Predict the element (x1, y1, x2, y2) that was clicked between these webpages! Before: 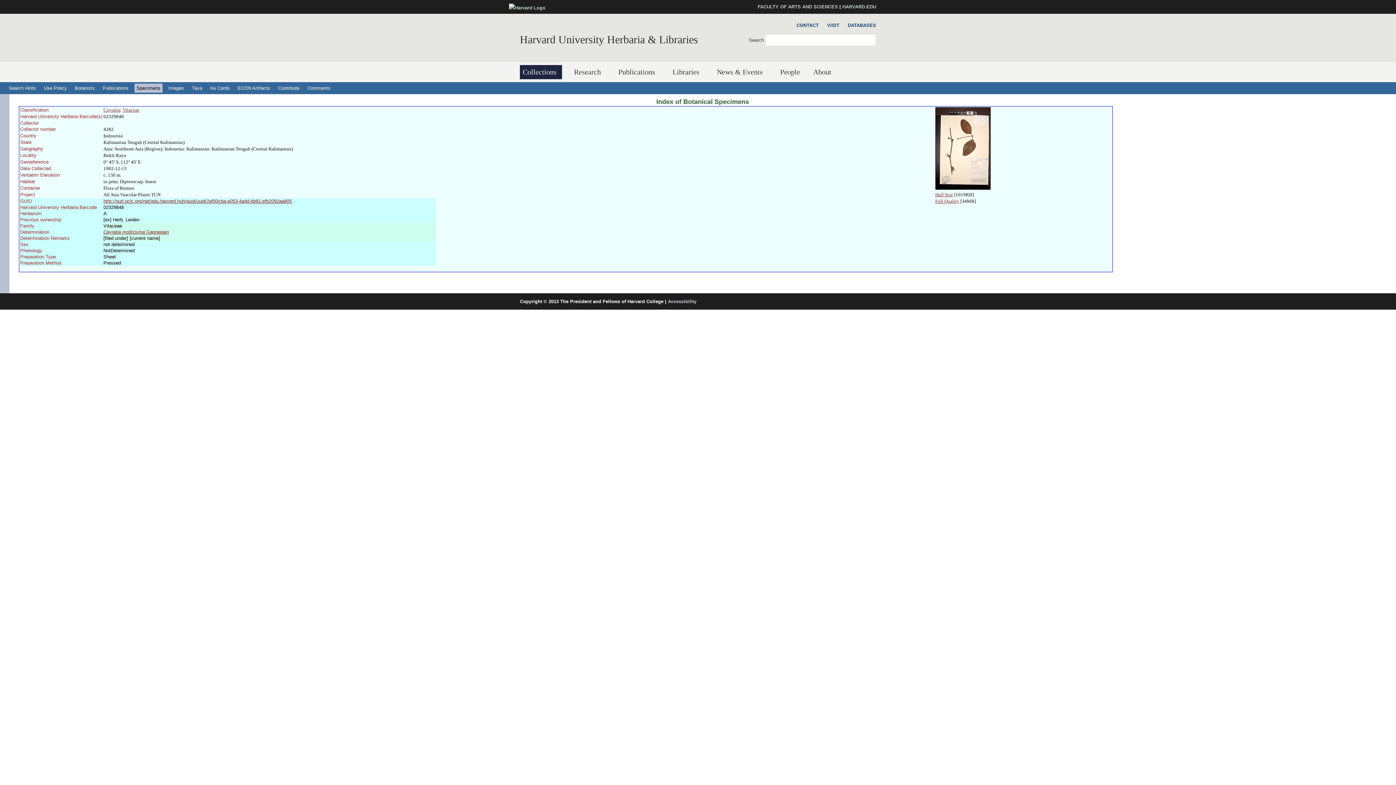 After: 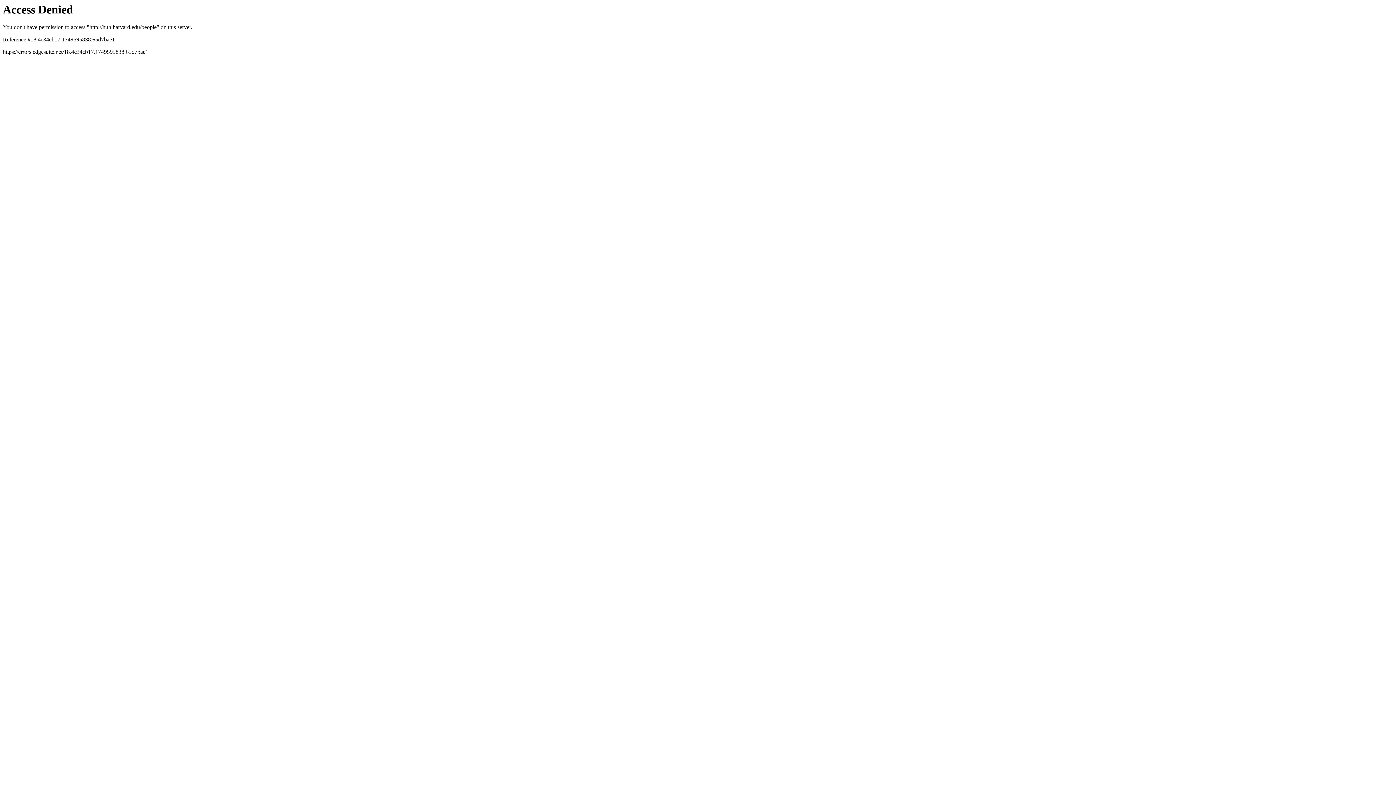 Action: bbox: (777, 65, 803, 79) label: People